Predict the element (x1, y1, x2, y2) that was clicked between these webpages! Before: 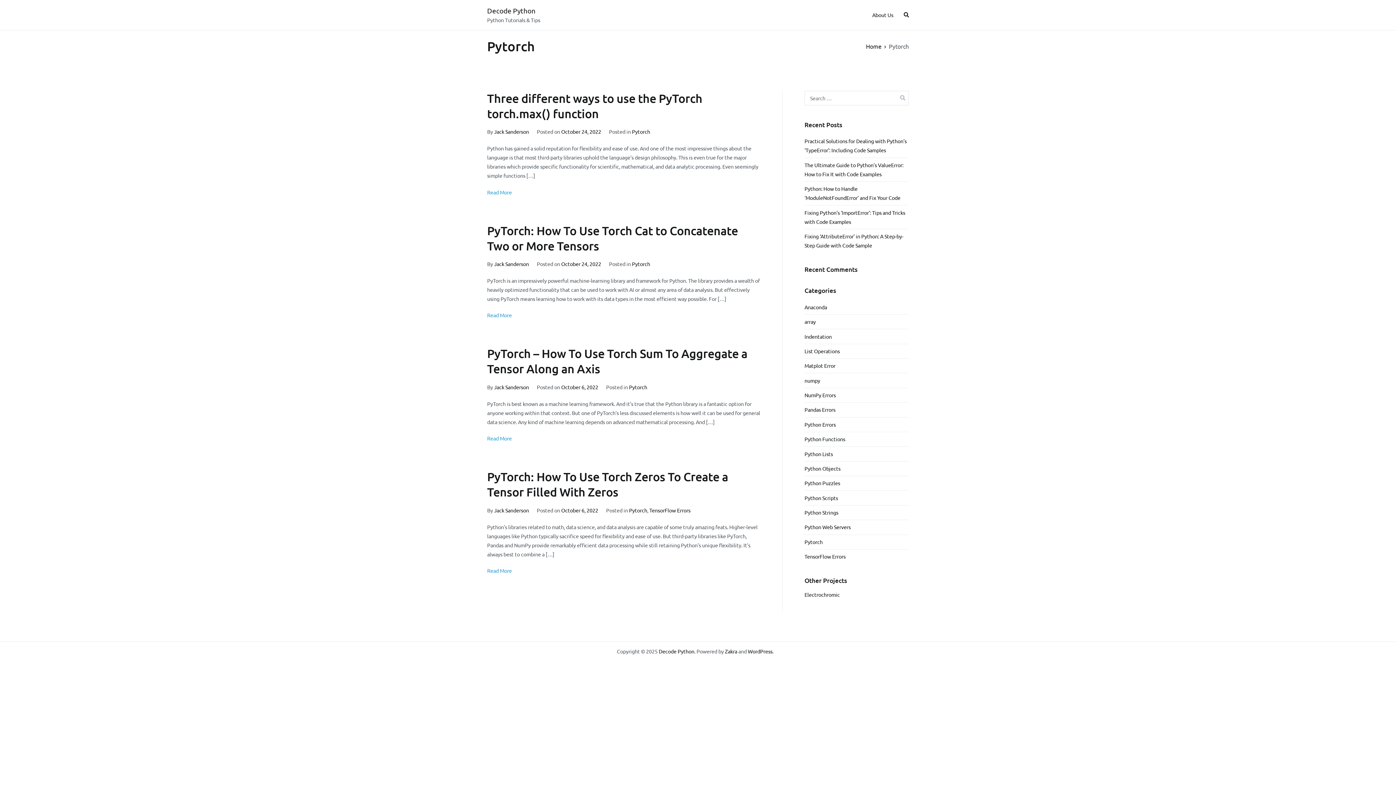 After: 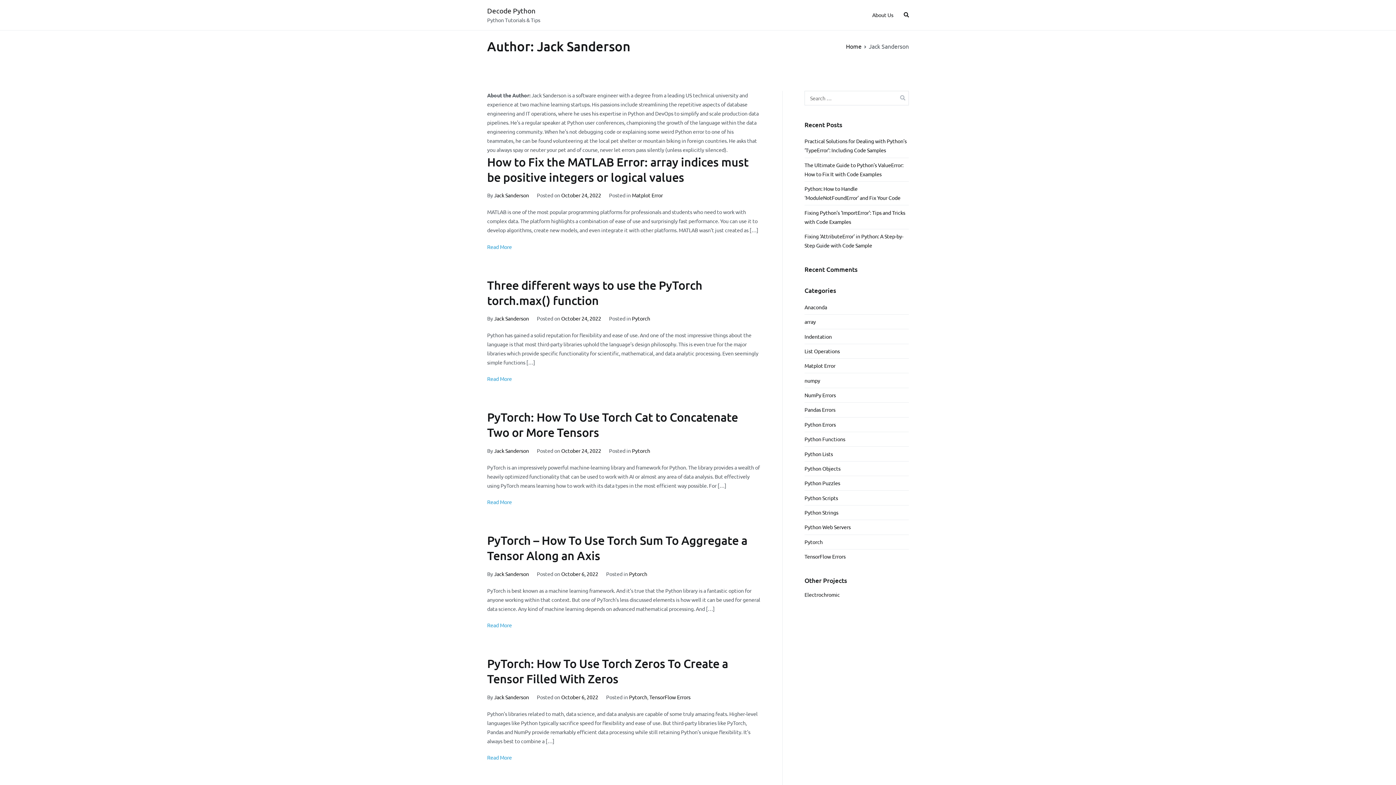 Action: label: Jack Sanderson bbox: (494, 260, 529, 267)